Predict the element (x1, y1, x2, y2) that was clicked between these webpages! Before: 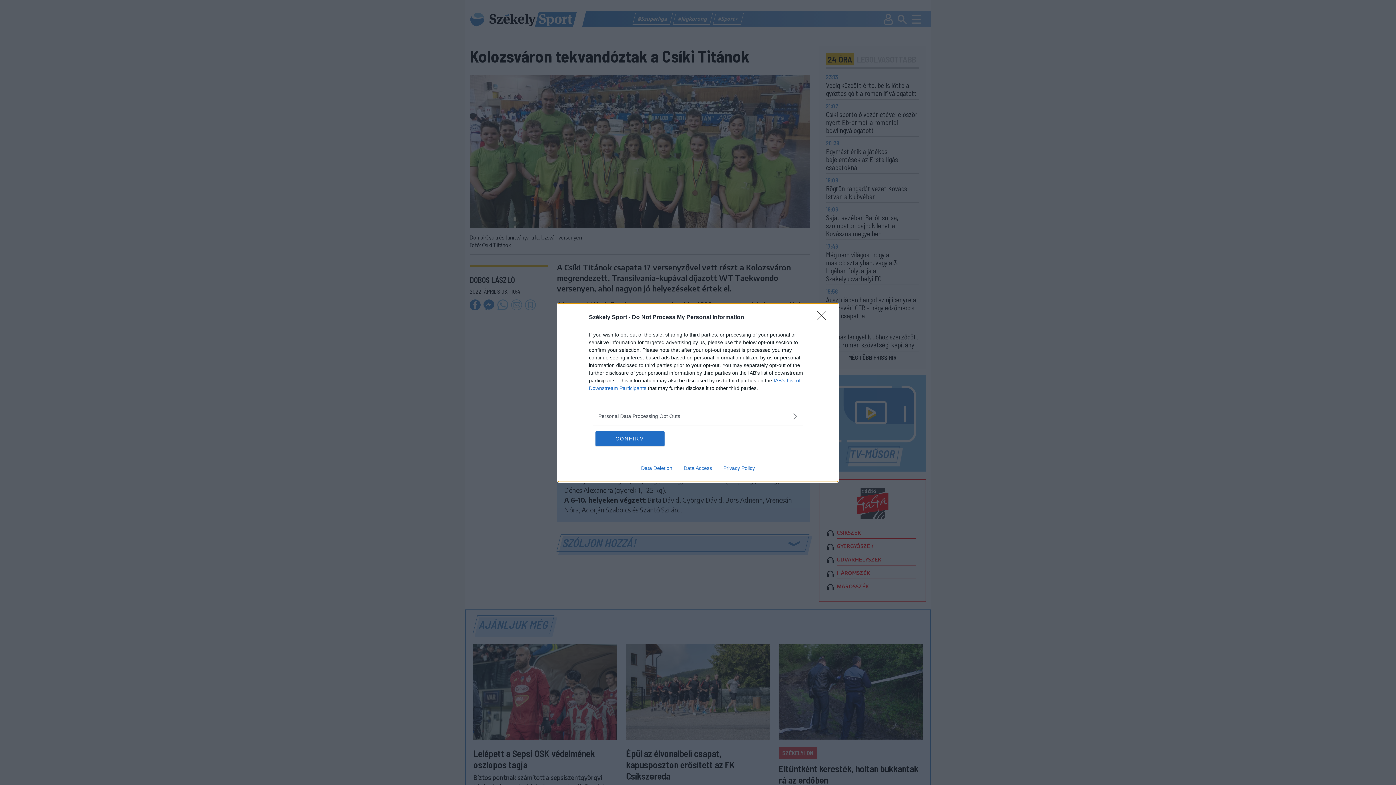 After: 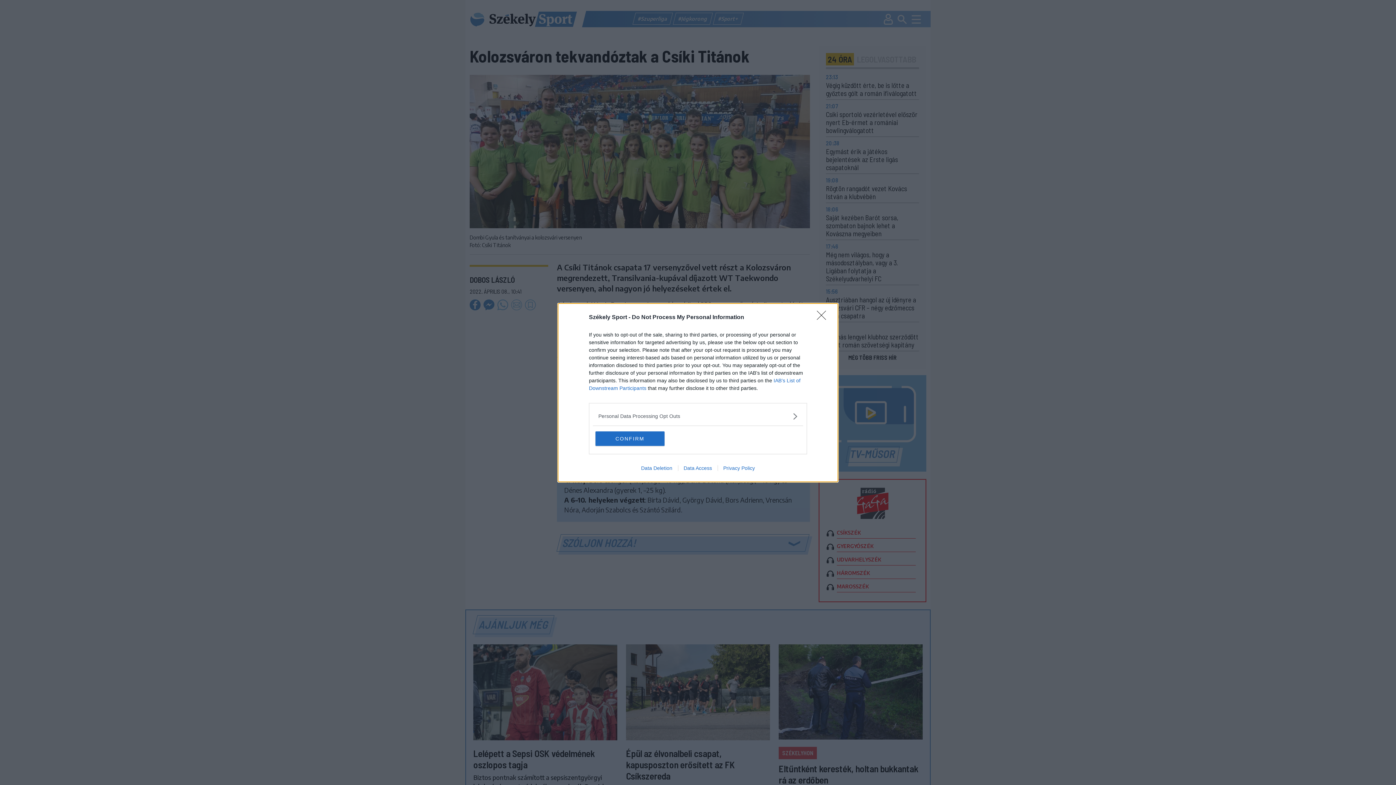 Action: bbox: (717, 465, 760, 471) label: Privacy Policy